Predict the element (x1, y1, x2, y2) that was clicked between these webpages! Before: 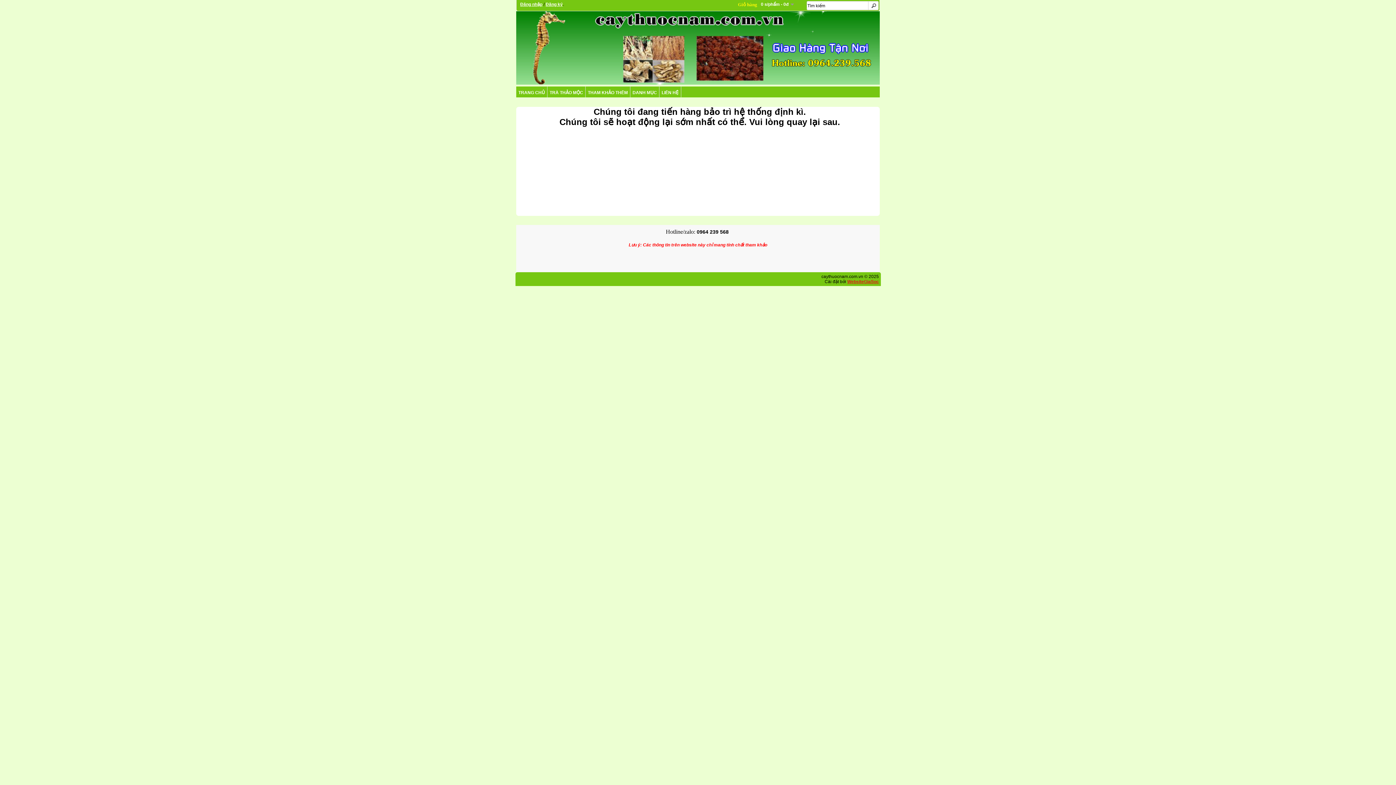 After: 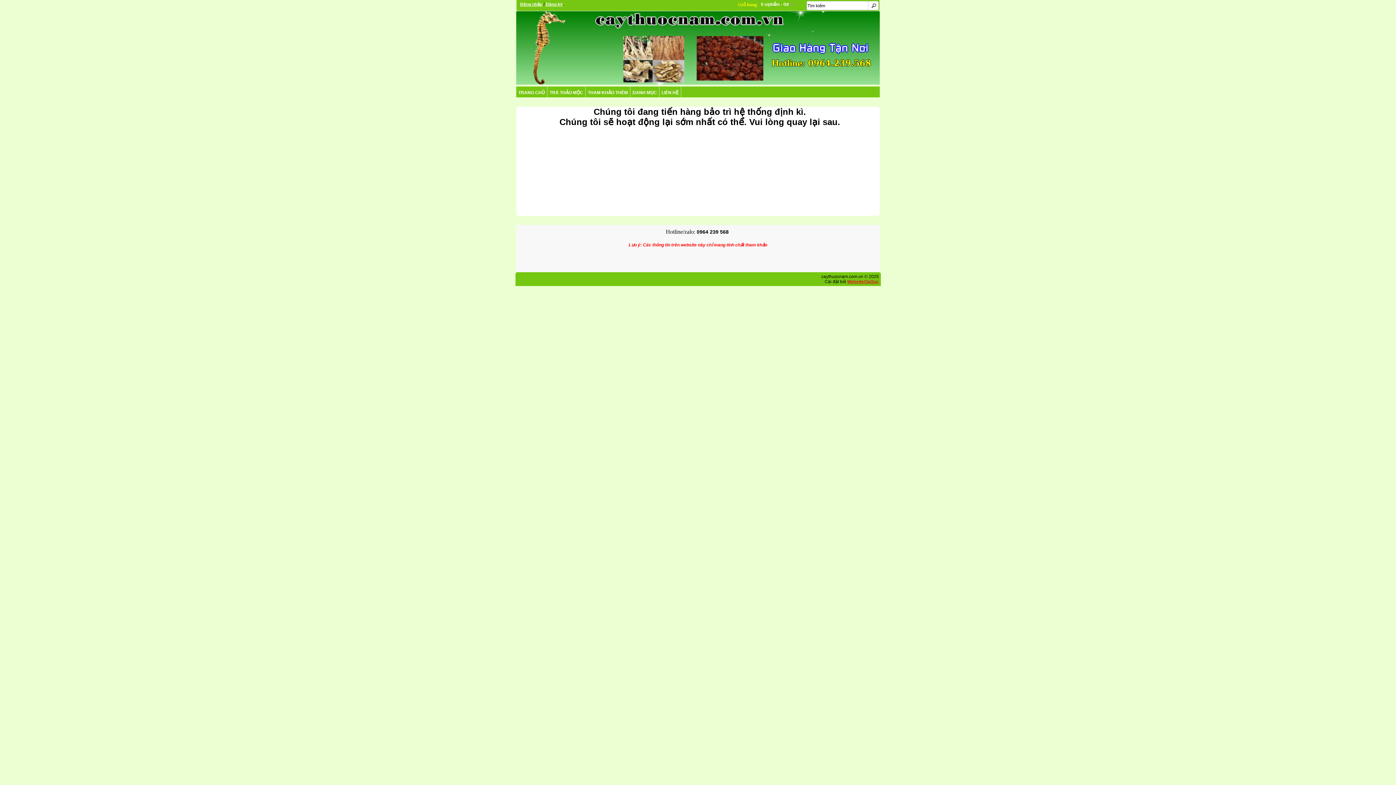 Action: bbox: (520, 1, 542, 6) label: Đăng nhập